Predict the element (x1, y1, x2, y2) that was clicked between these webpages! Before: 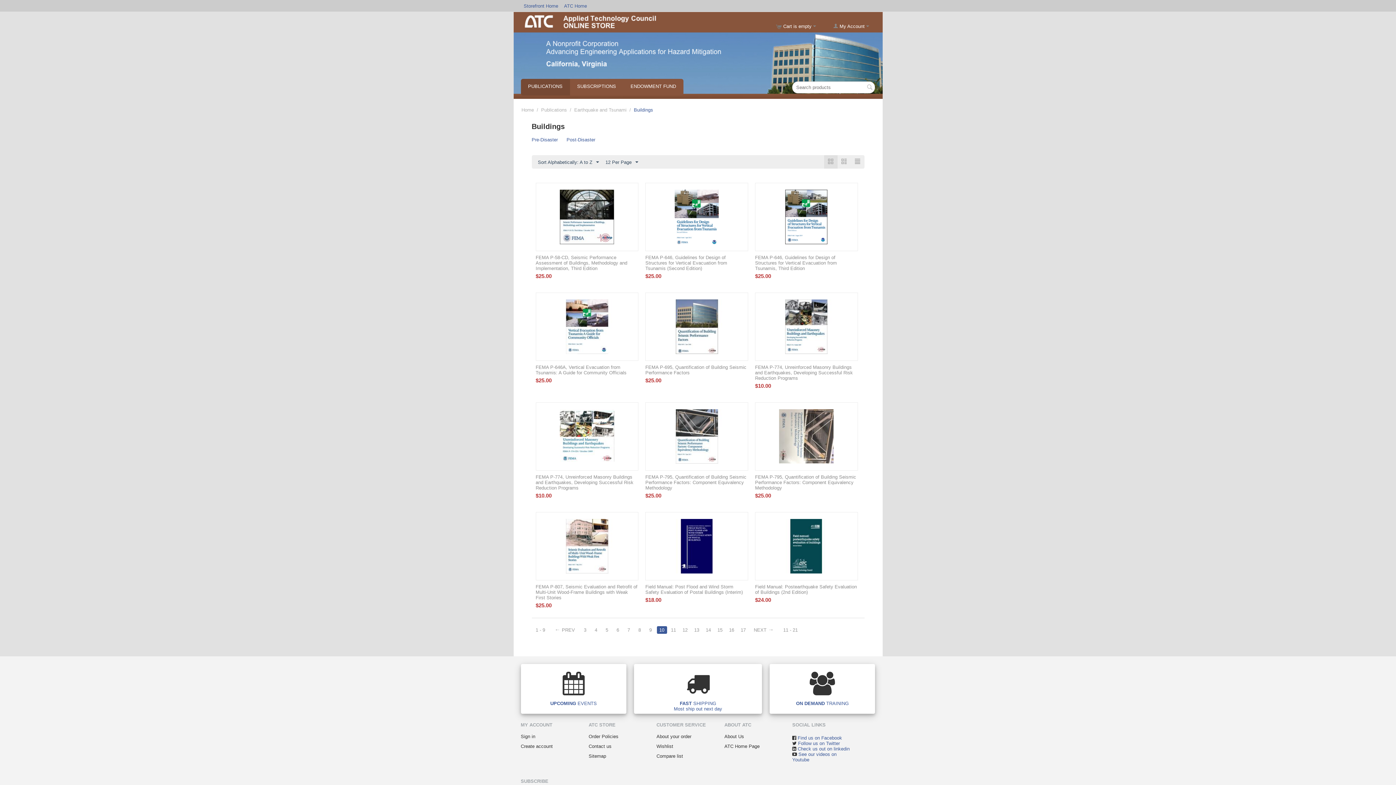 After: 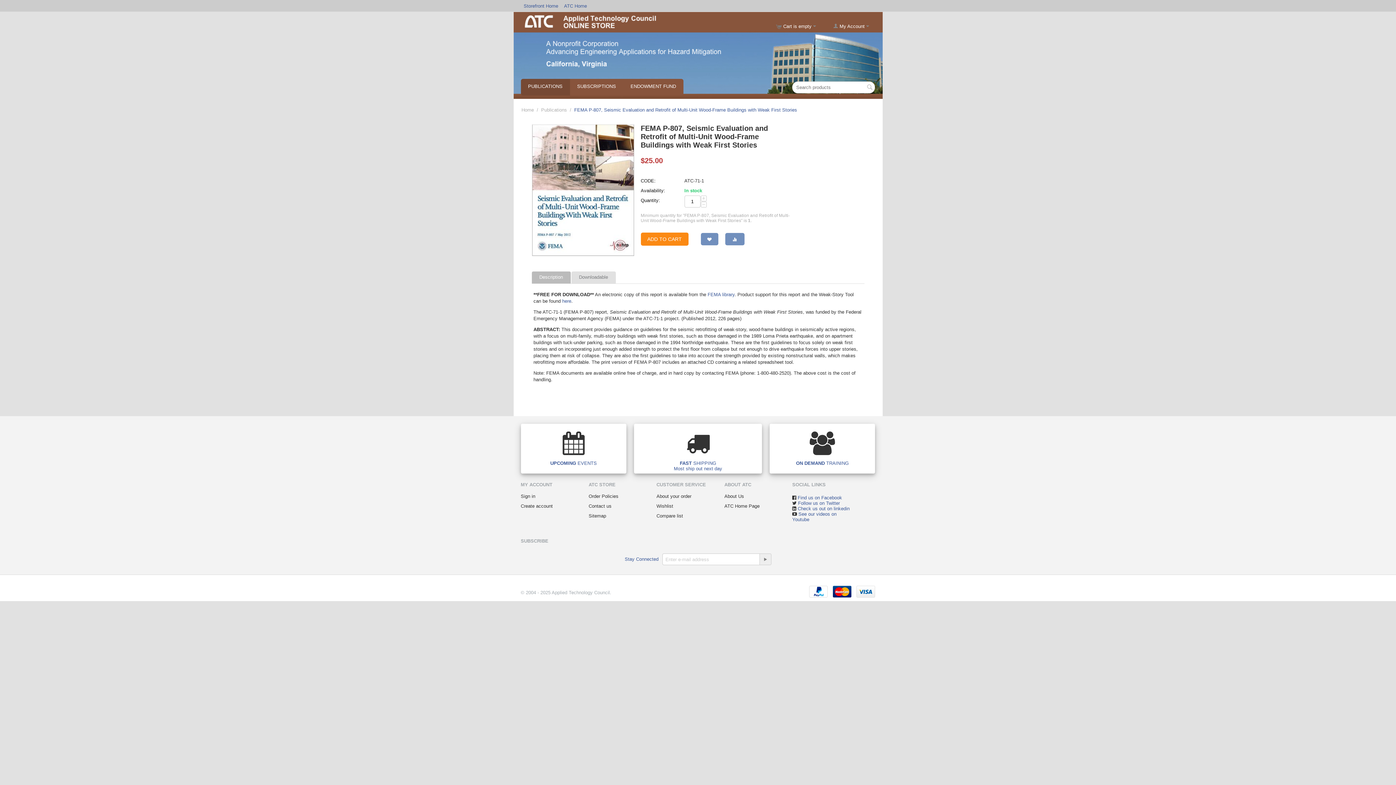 Action: bbox: (535, 584, 638, 600) label: FEMA P-807, Seismic Evaluation and Retrofit of Multi-Unit Wood-Frame Buildings with Weak First Stories